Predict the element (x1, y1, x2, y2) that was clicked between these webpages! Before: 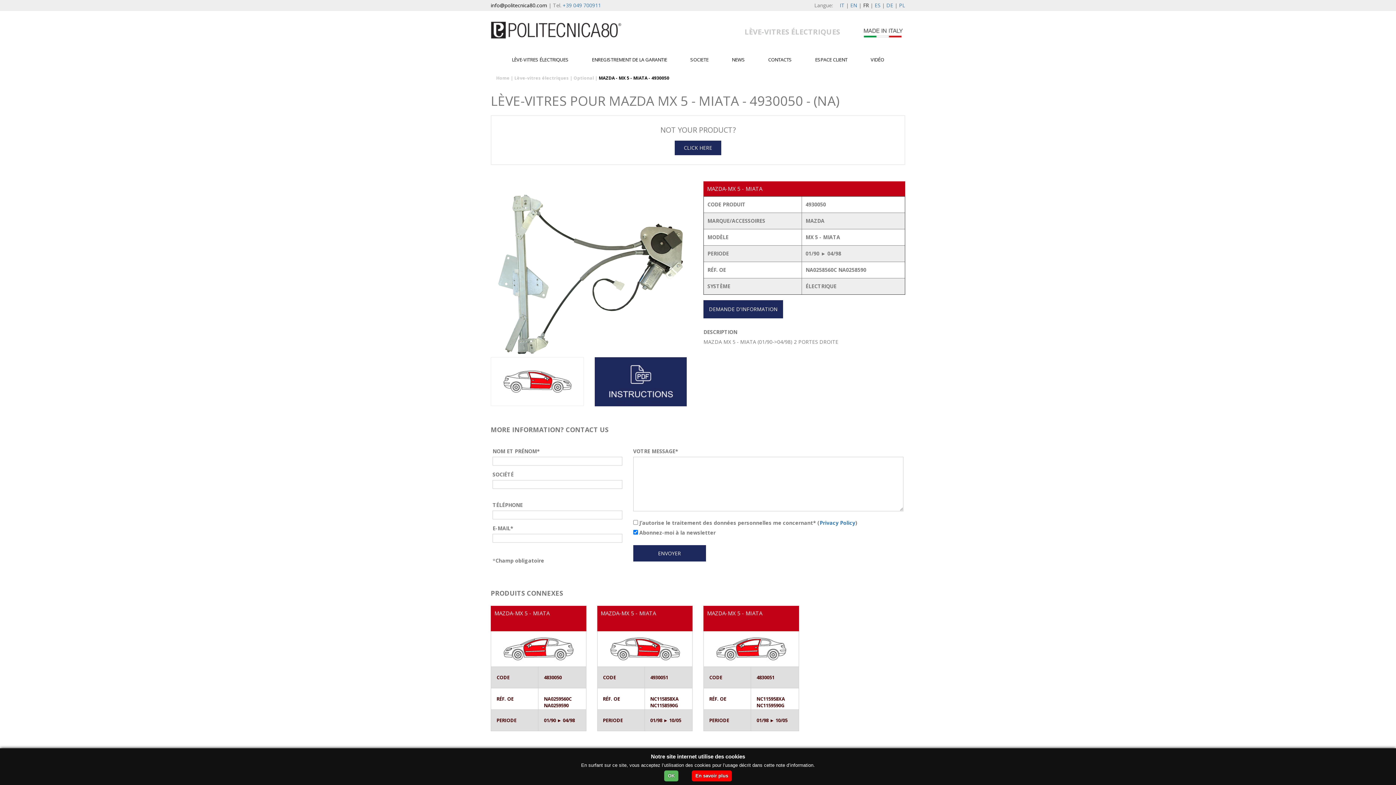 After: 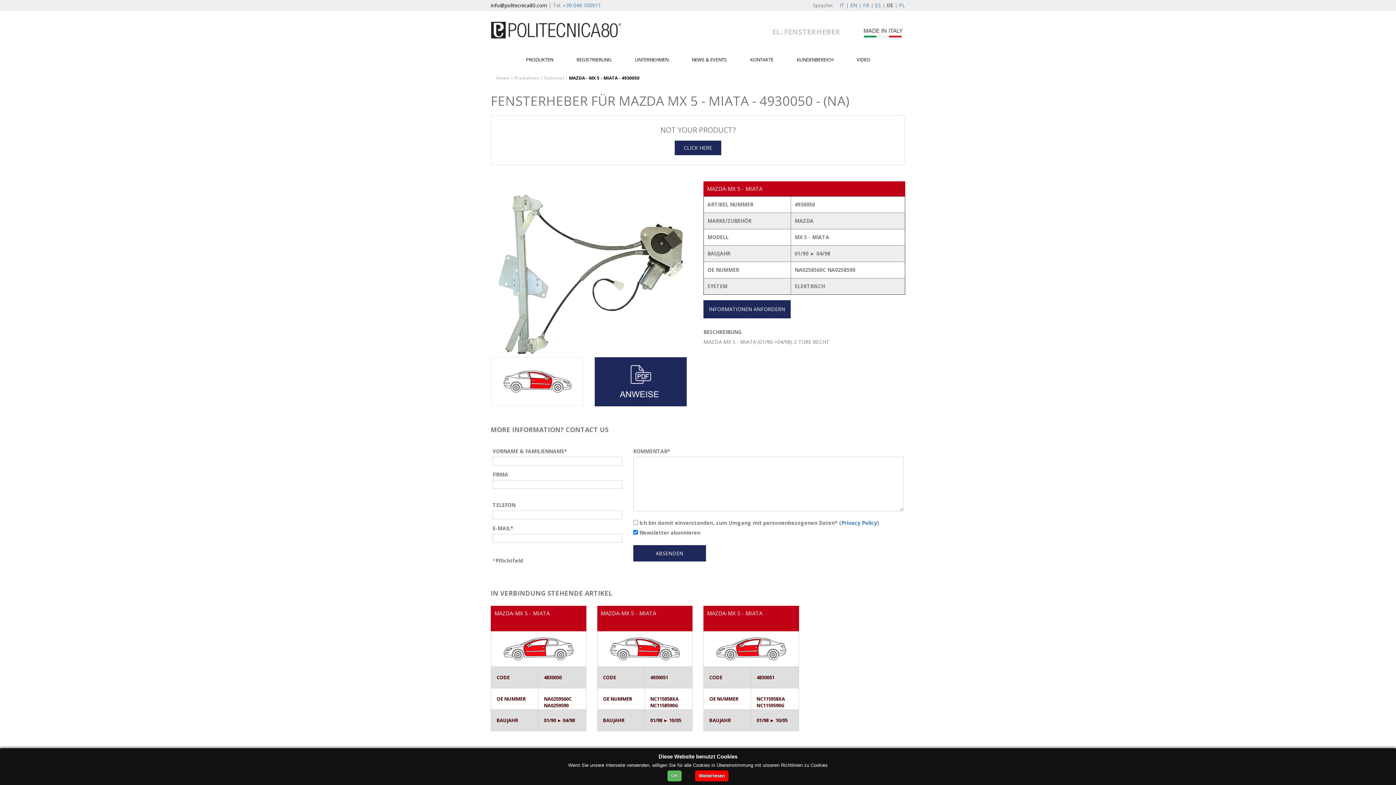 Action: label: DE bbox: (886, 1, 893, 8)